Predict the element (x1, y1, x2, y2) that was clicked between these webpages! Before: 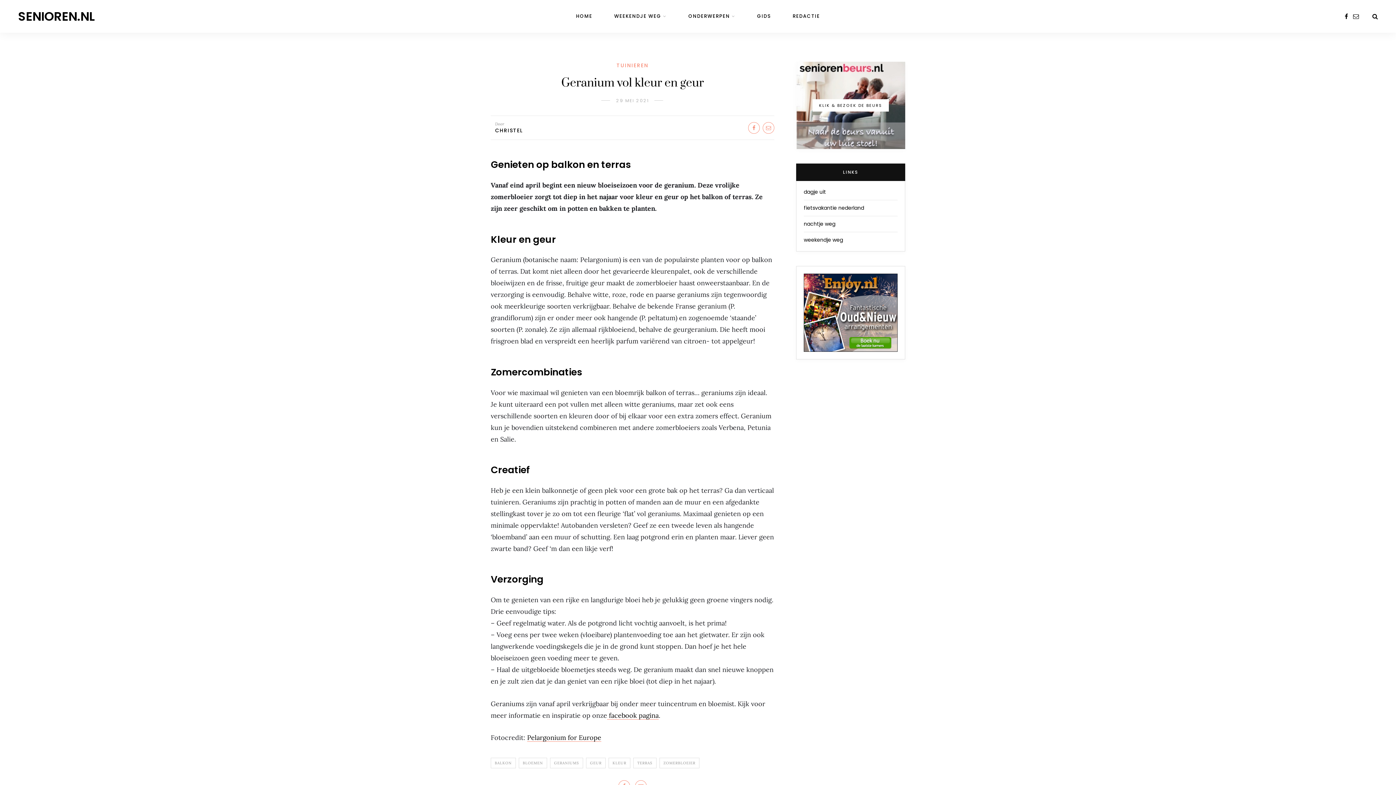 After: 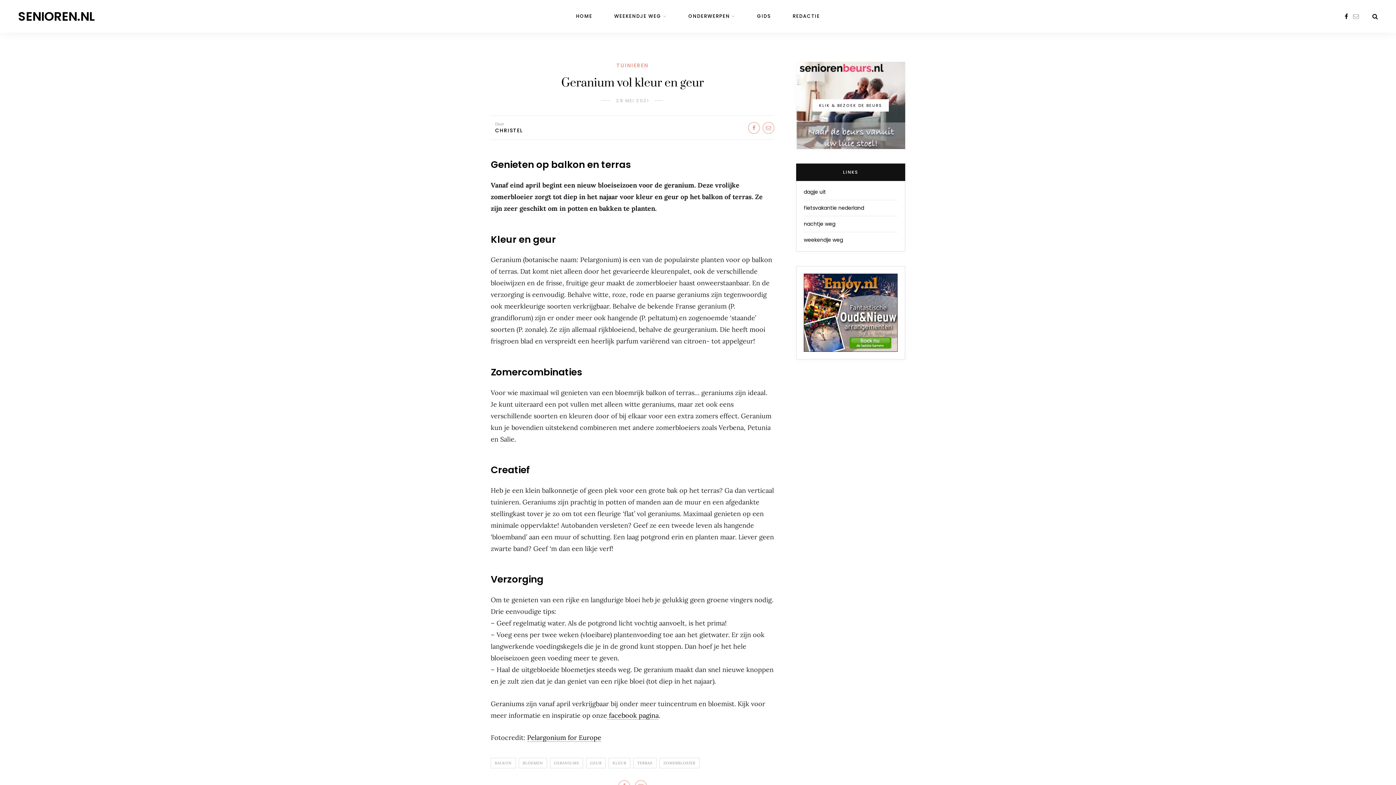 Action: bbox: (1353, 12, 1359, 20)